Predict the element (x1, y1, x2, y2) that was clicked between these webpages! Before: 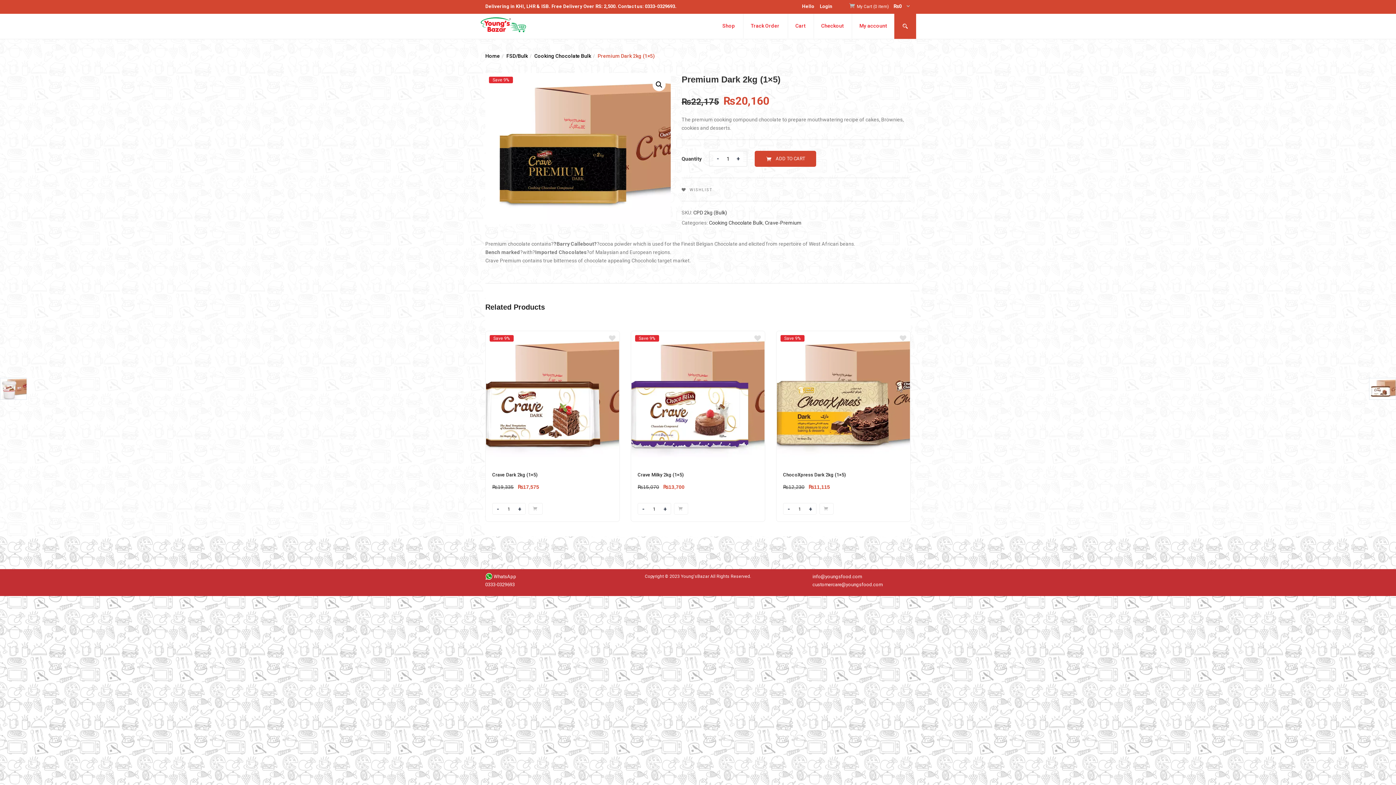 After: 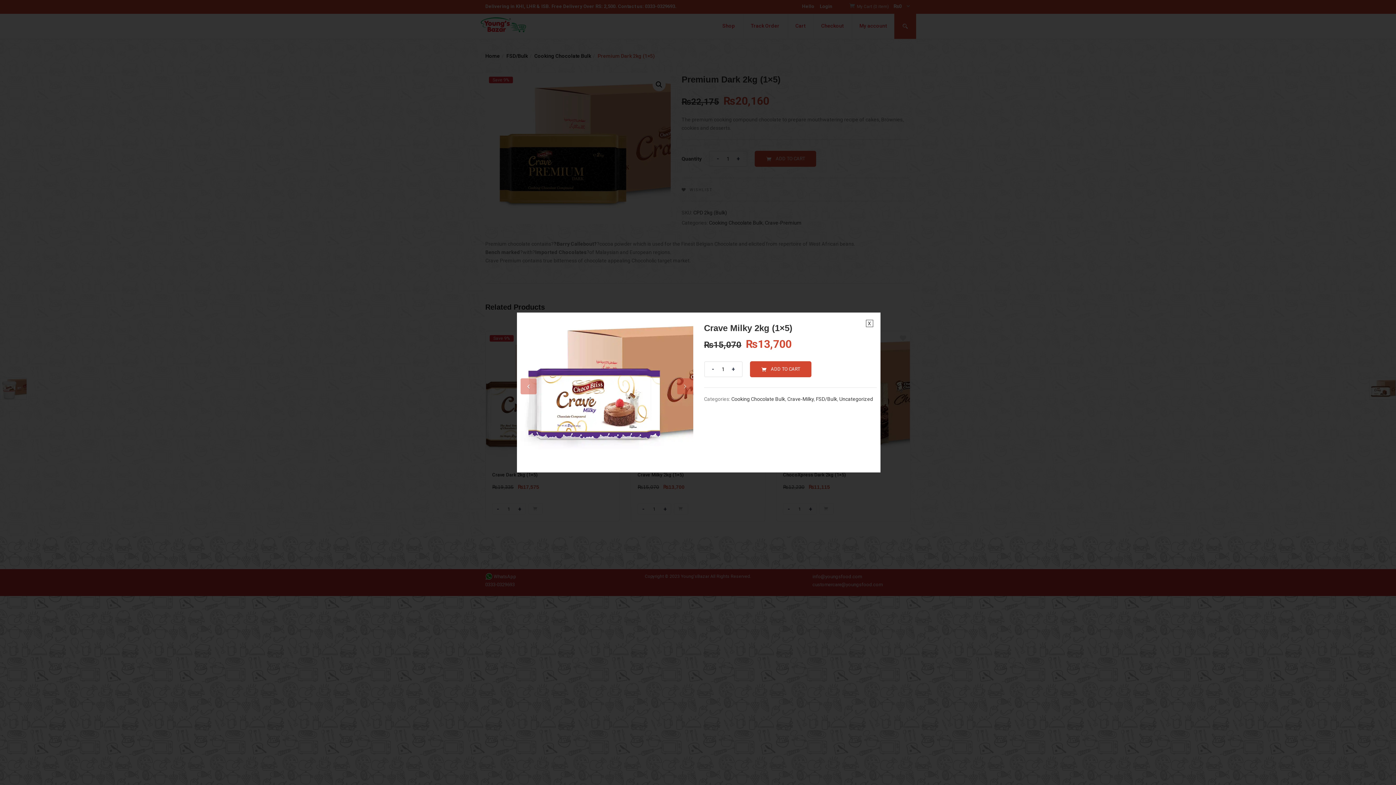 Action: bbox: (631, 335, 764, 341)